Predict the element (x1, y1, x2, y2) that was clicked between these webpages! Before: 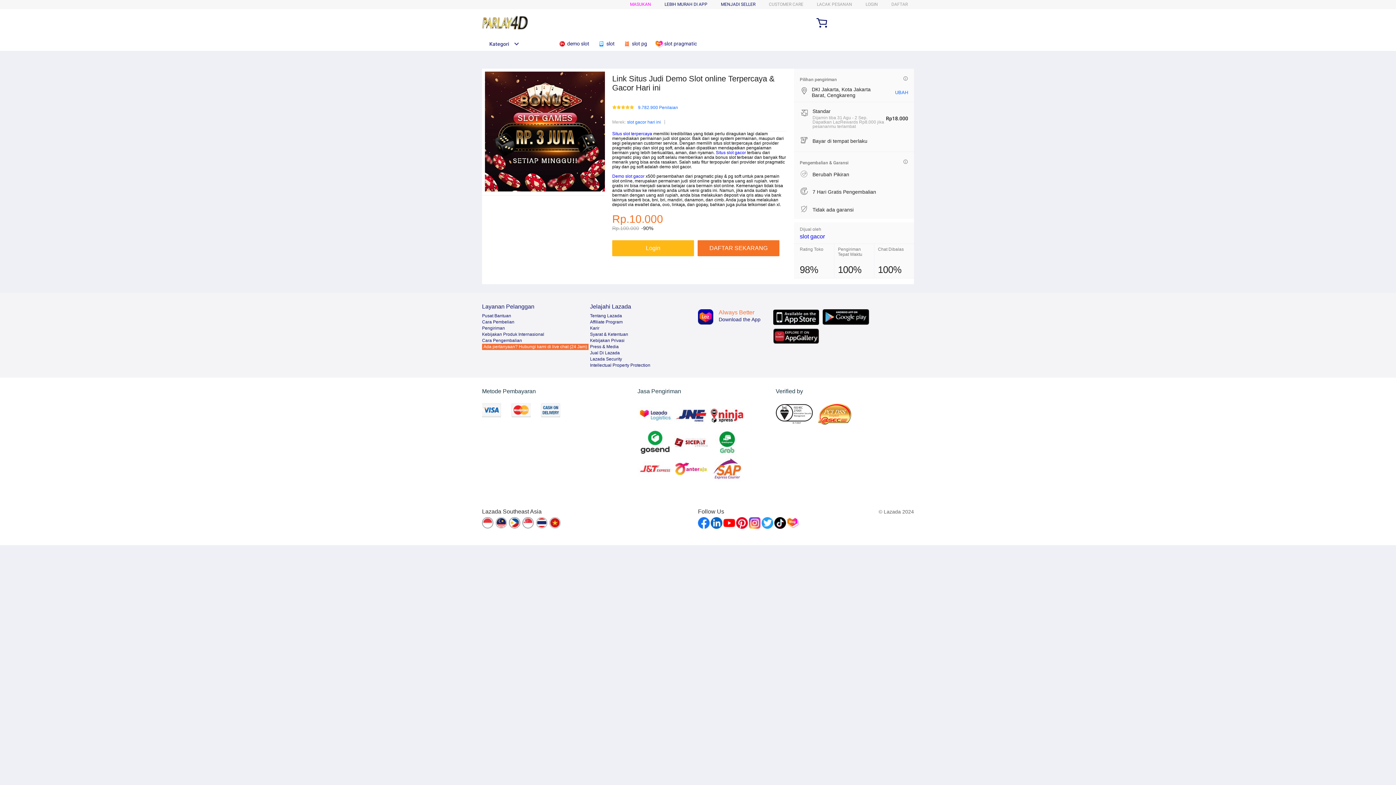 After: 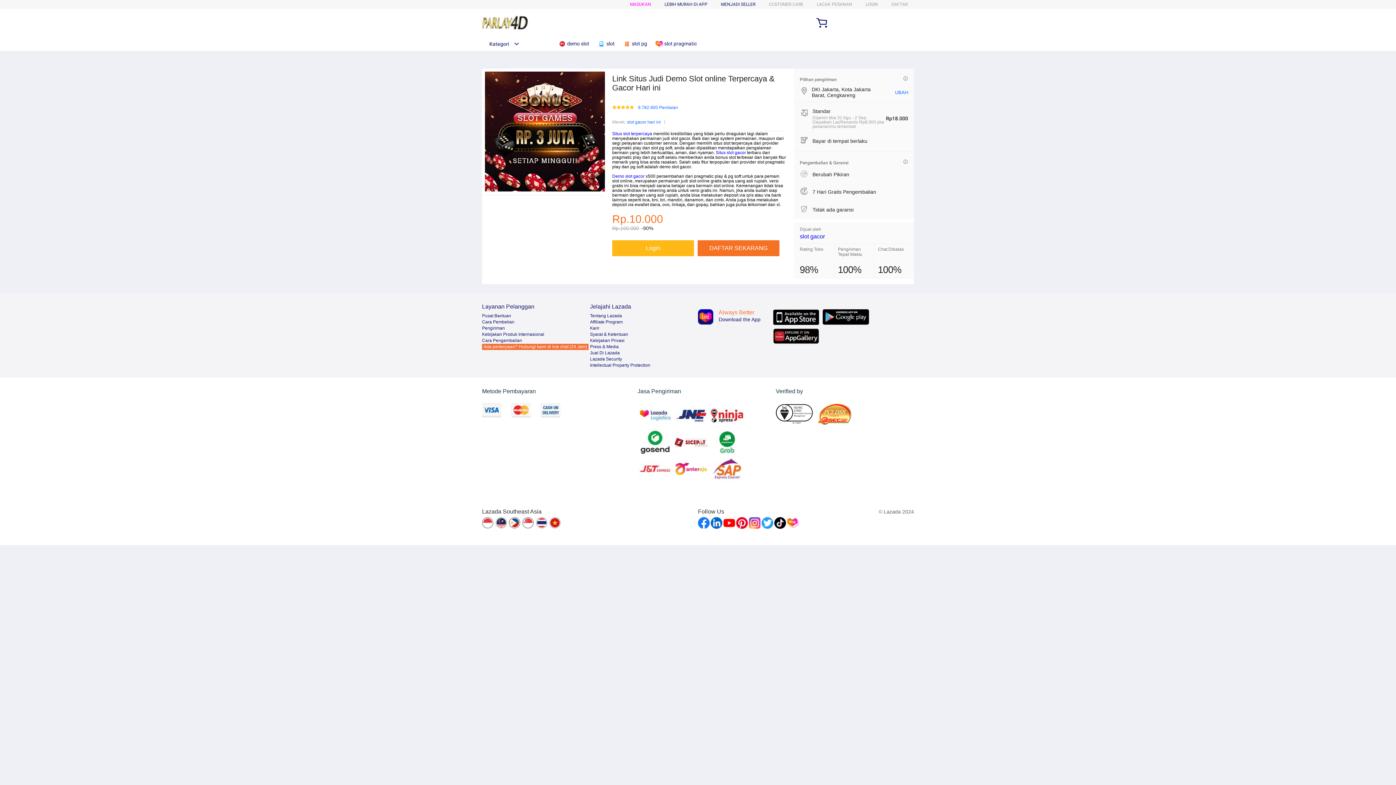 Action: bbox: (590, 350, 620, 355) label: Jual Di Lazada